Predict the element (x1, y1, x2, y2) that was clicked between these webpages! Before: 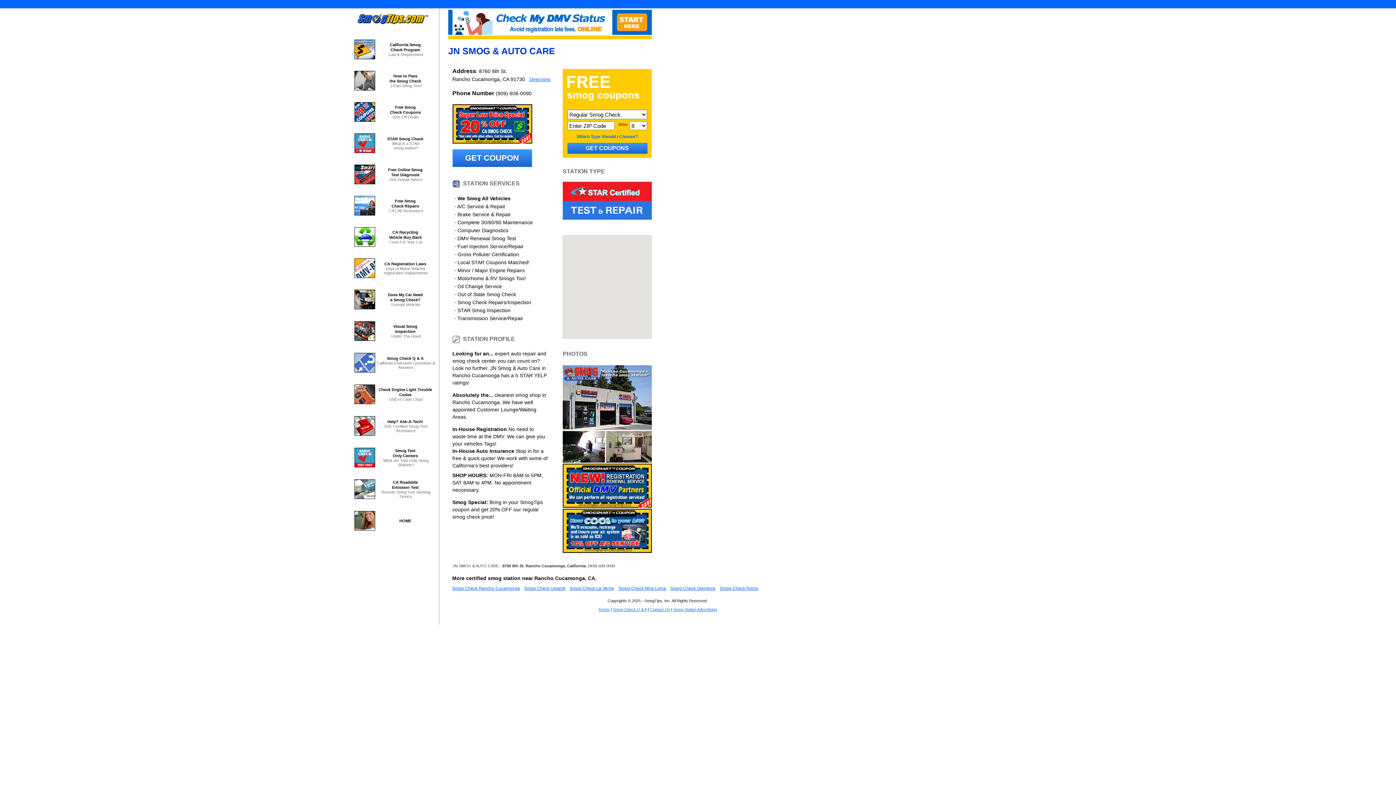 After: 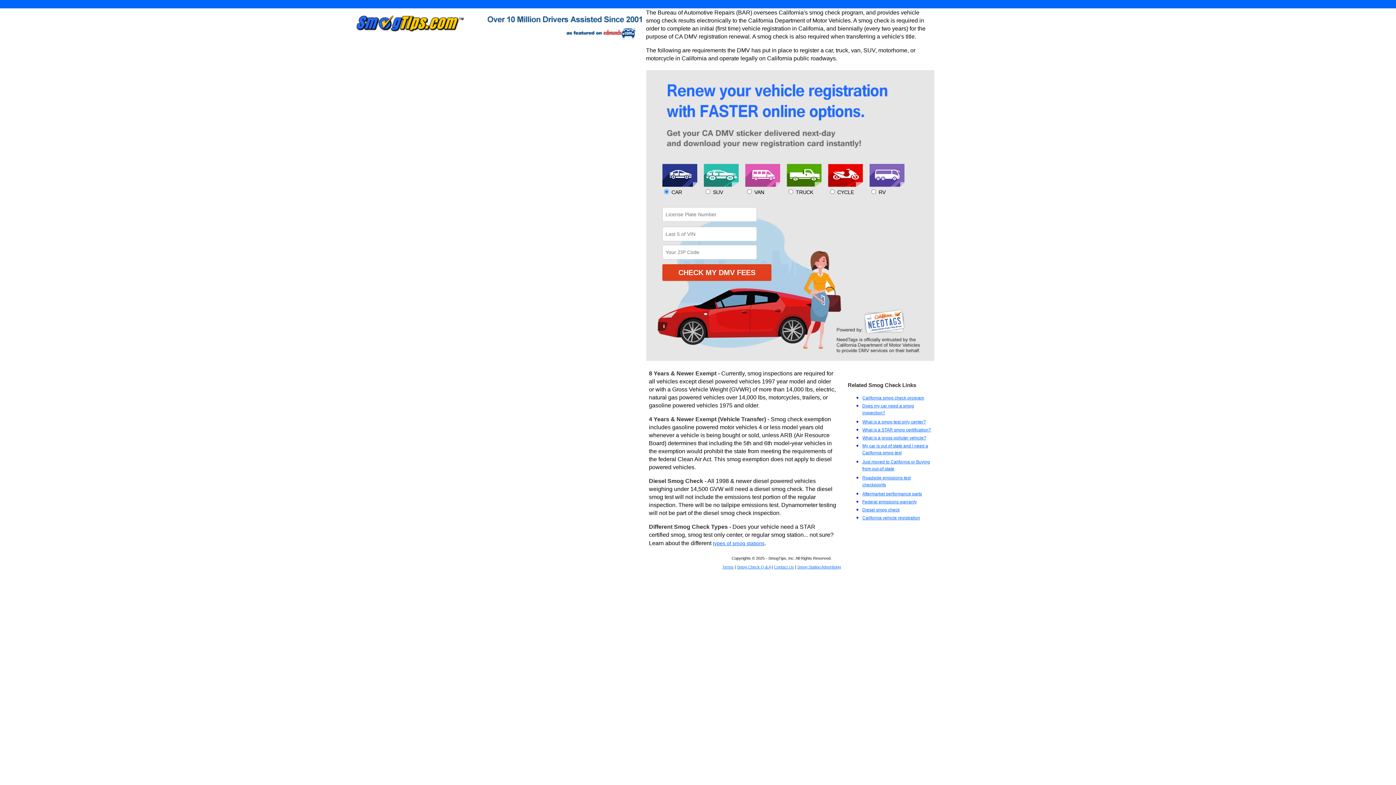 Action: bbox: (354, 274, 375, 279)